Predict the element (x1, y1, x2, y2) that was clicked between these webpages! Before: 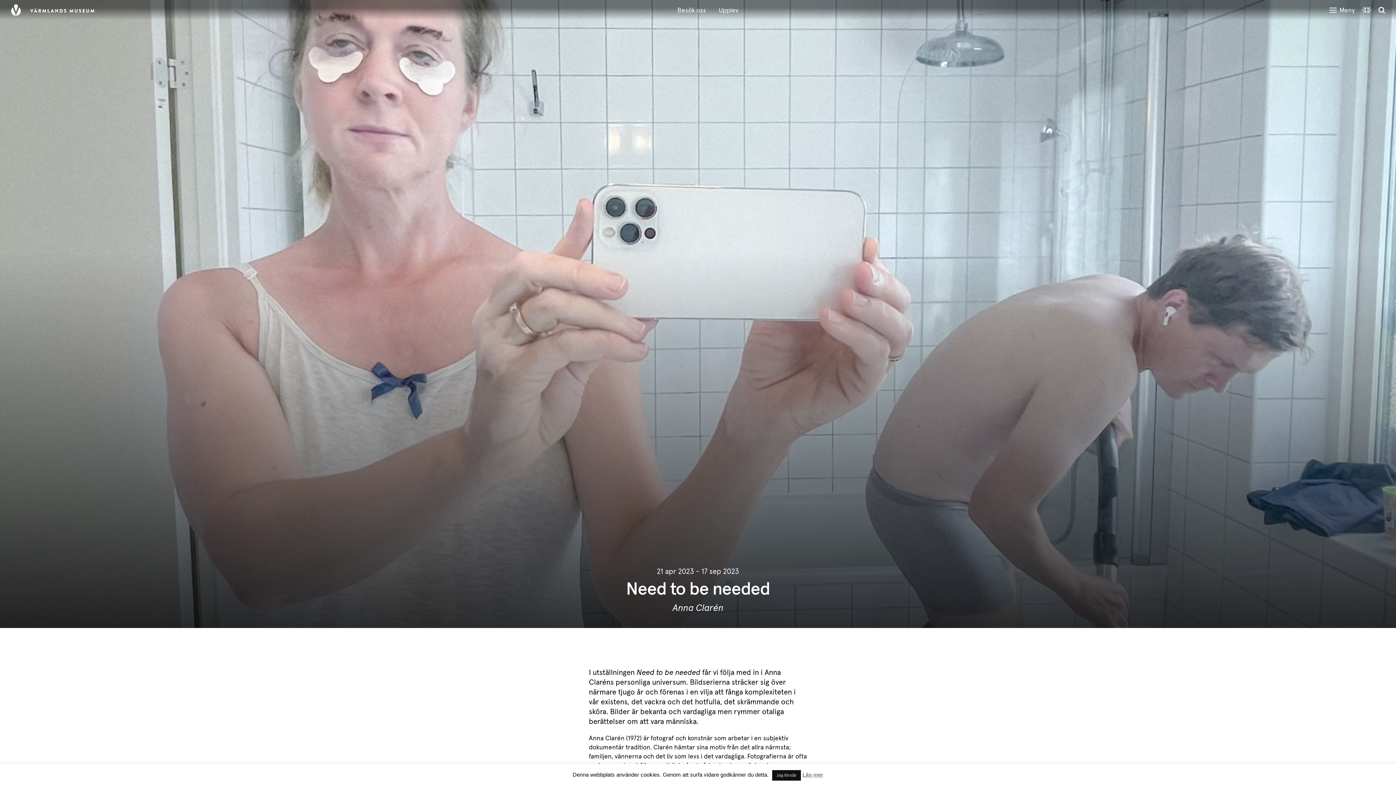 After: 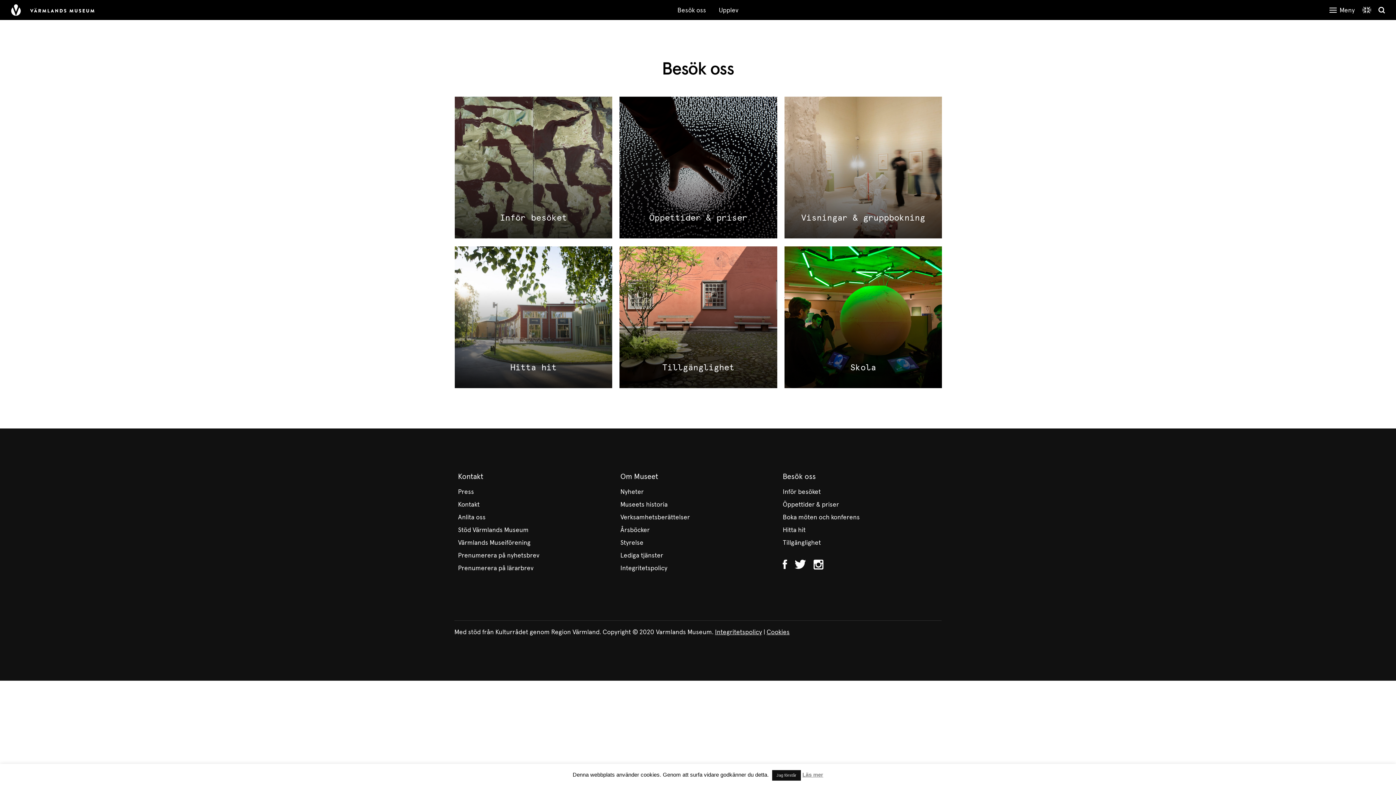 Action: bbox: (677, 7, 706, 13) label: Besök oss